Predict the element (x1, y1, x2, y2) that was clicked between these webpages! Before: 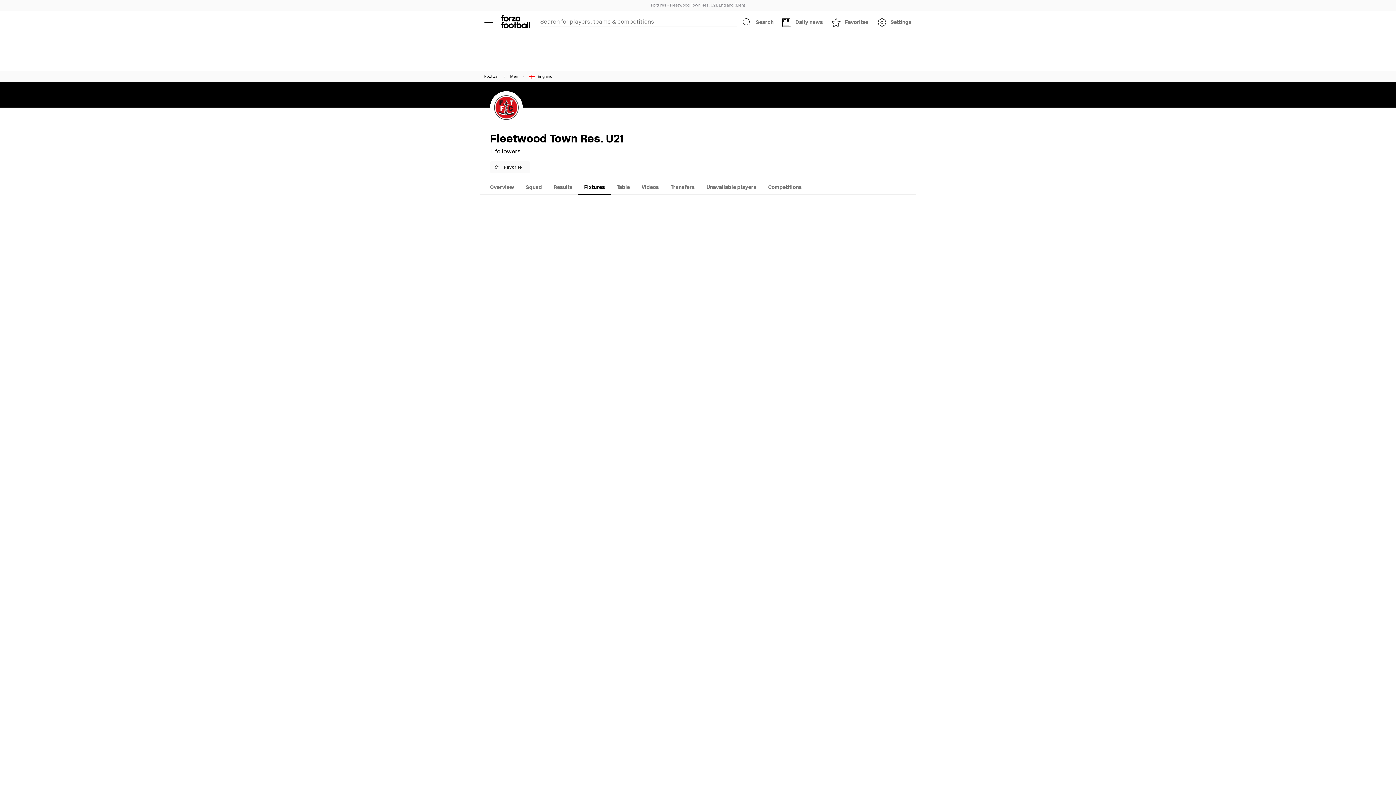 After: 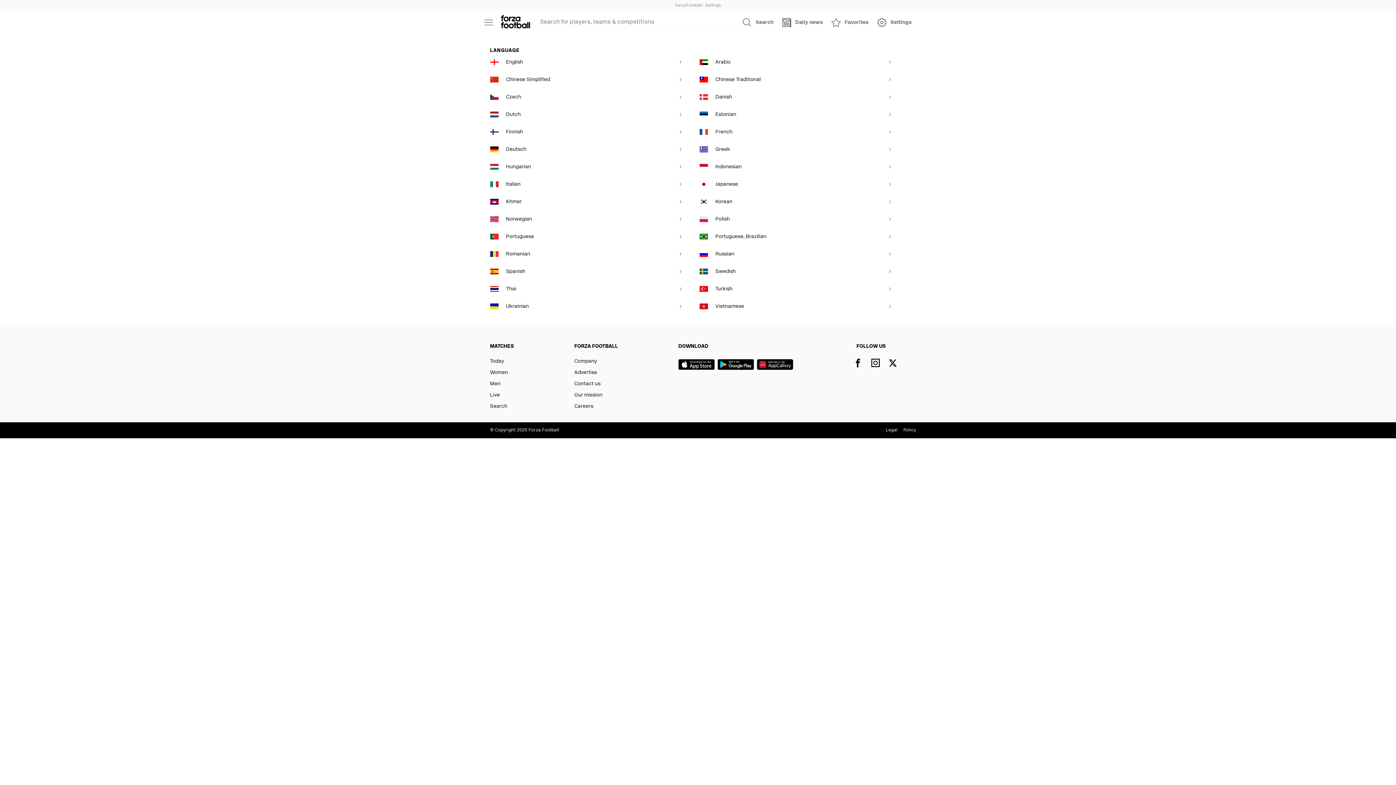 Action: bbox: (873, 13, 916, 31) label: Settings